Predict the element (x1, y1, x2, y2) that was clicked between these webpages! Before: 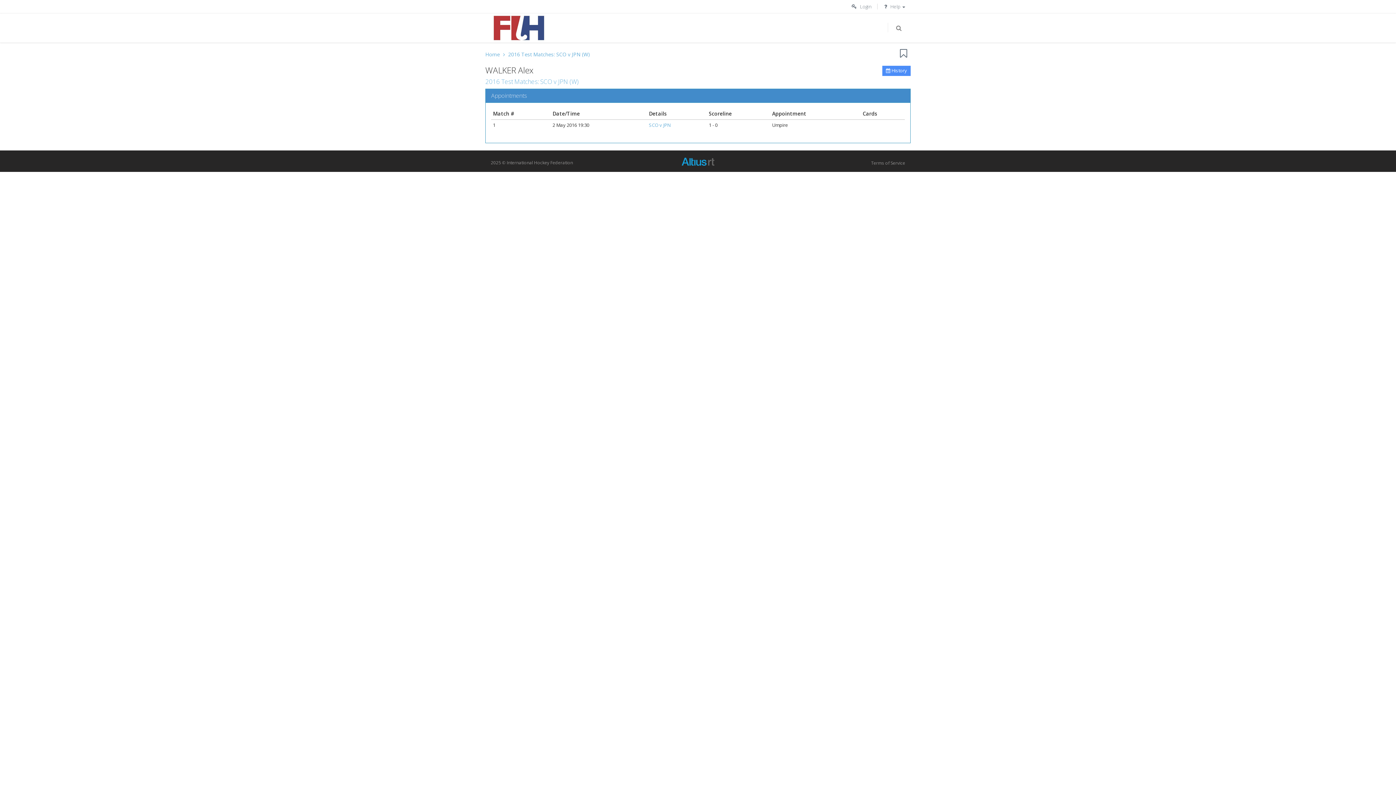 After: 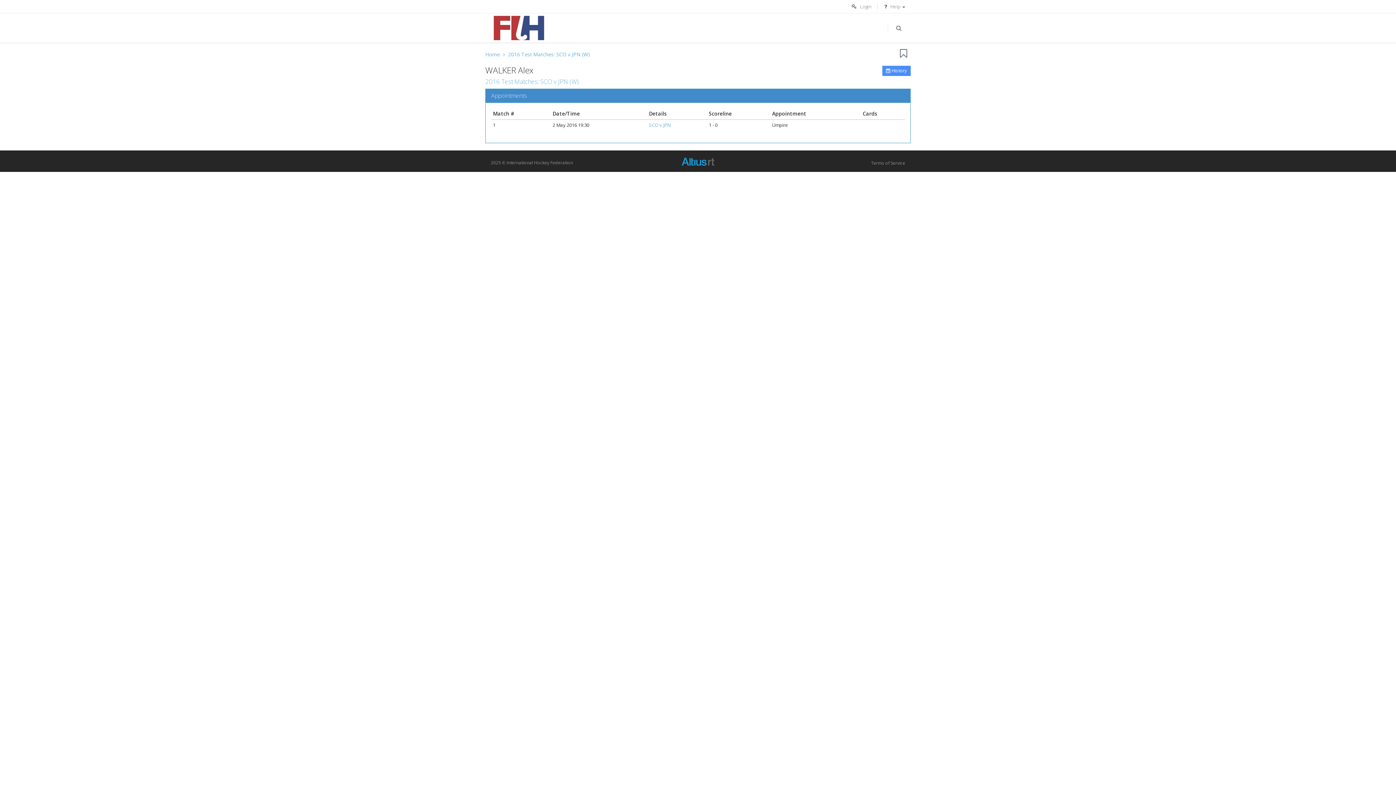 Action: bbox: (681, 158, 714, 164)